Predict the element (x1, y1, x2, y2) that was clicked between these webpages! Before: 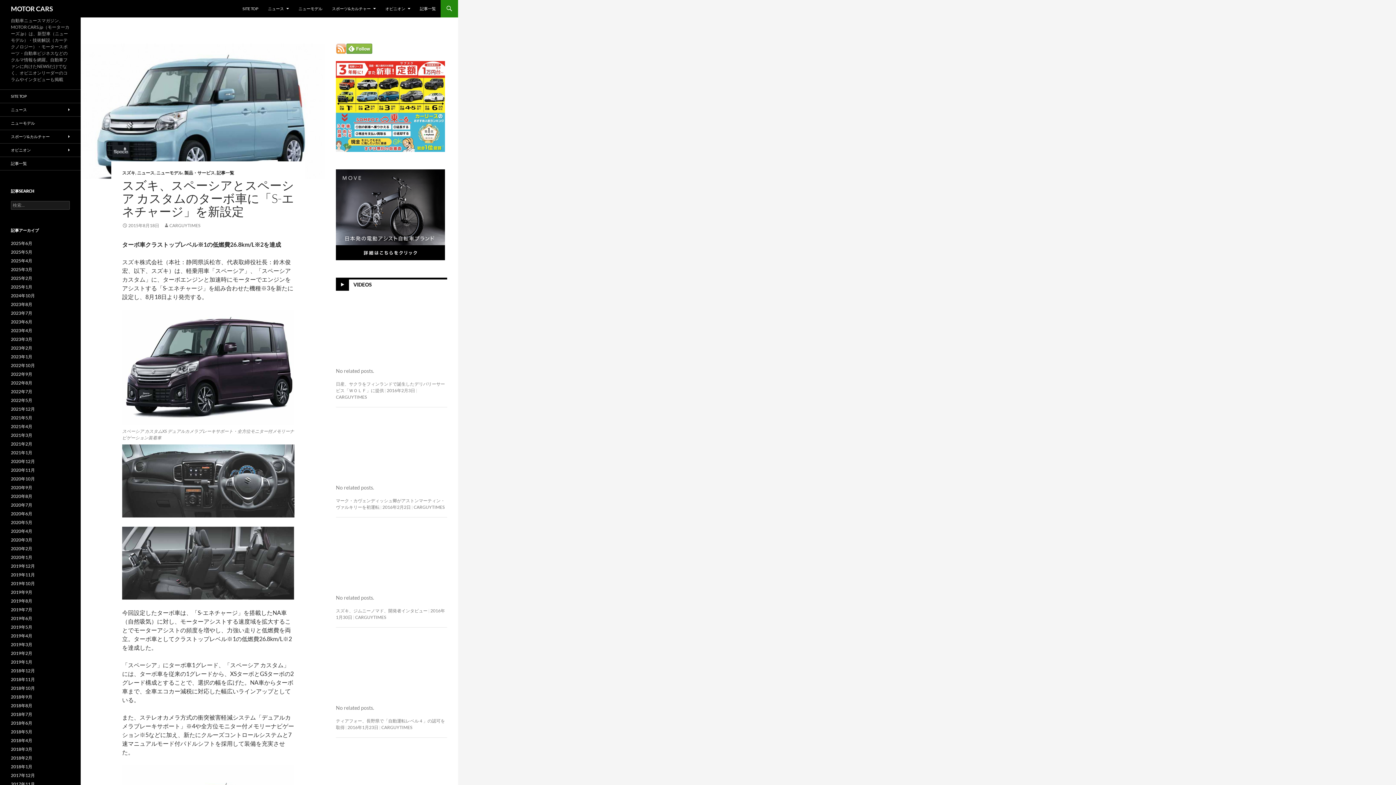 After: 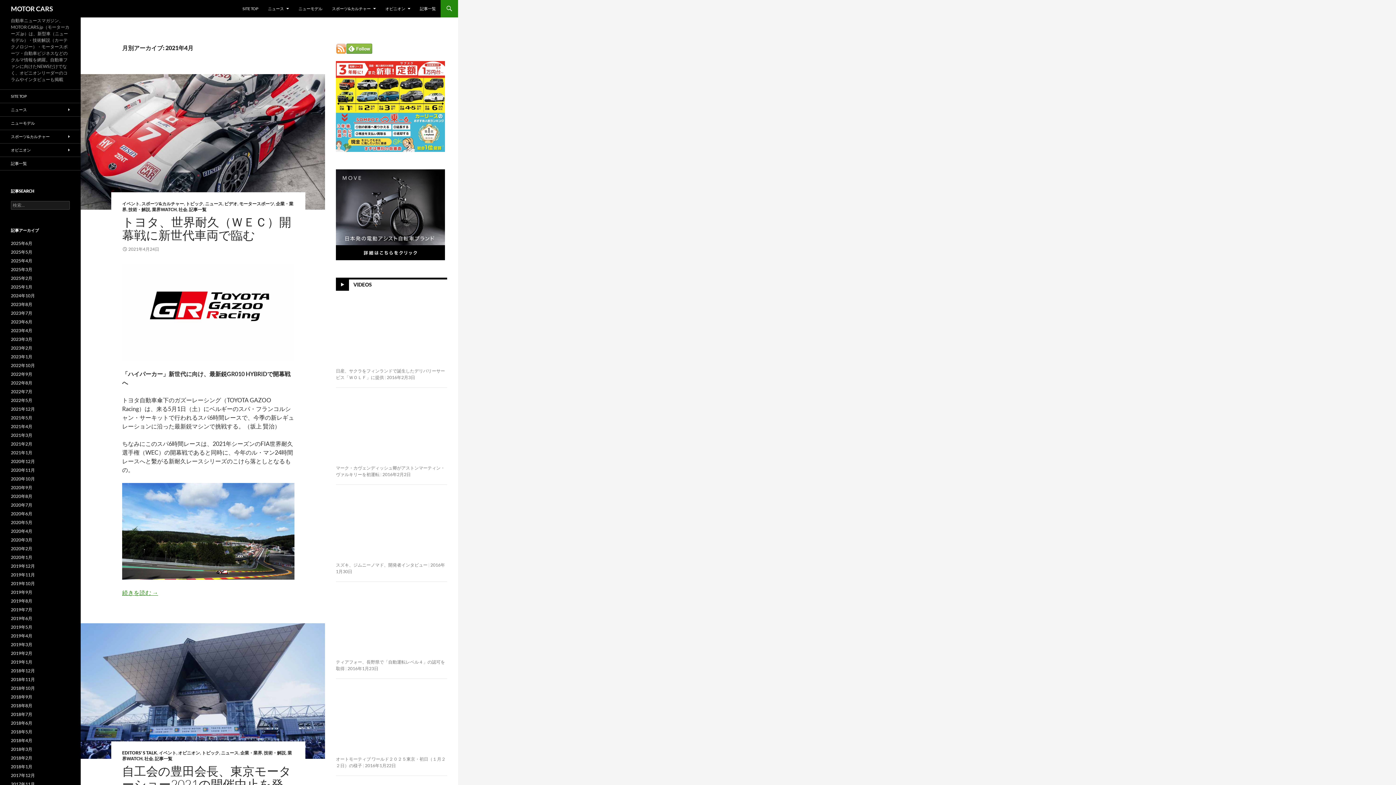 Action: bbox: (10, 424, 32, 429) label: 2021年4月